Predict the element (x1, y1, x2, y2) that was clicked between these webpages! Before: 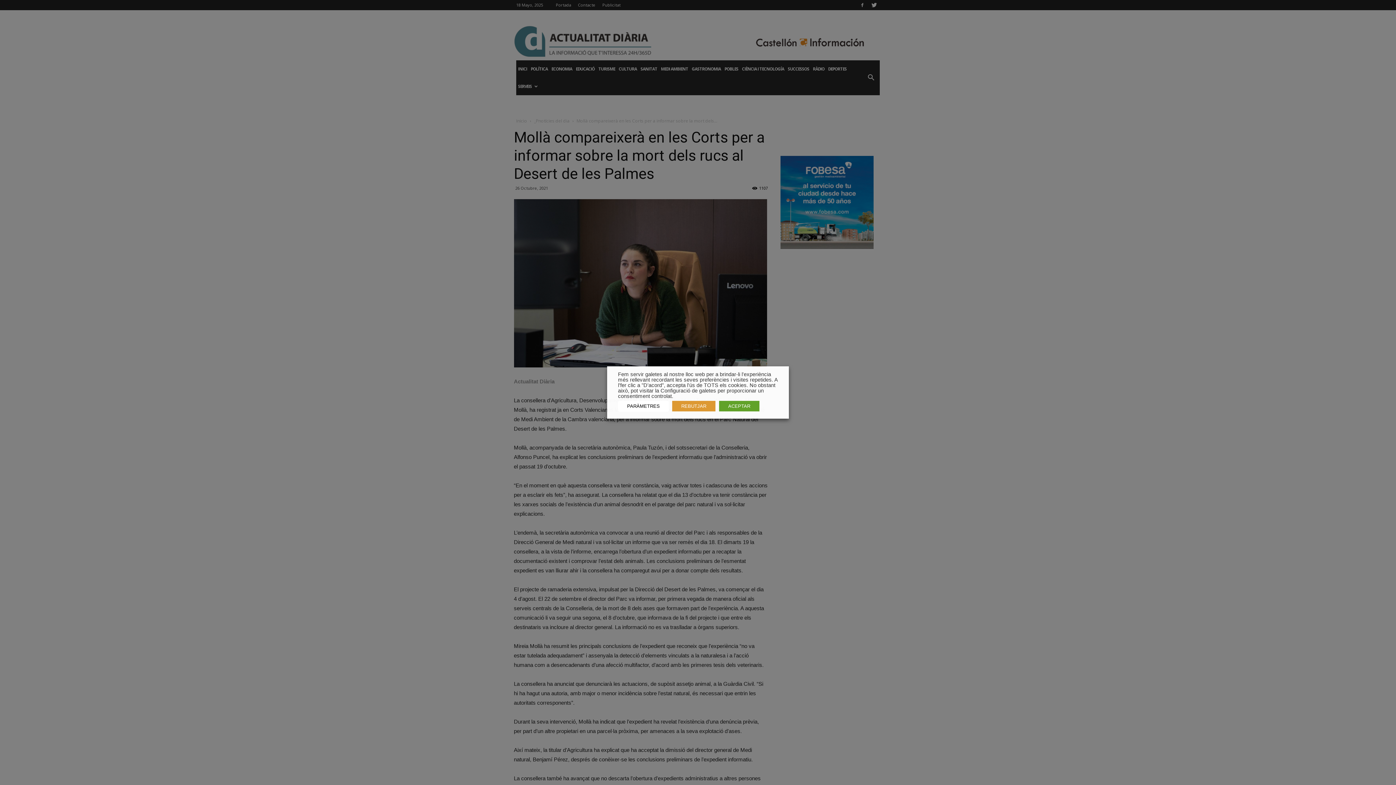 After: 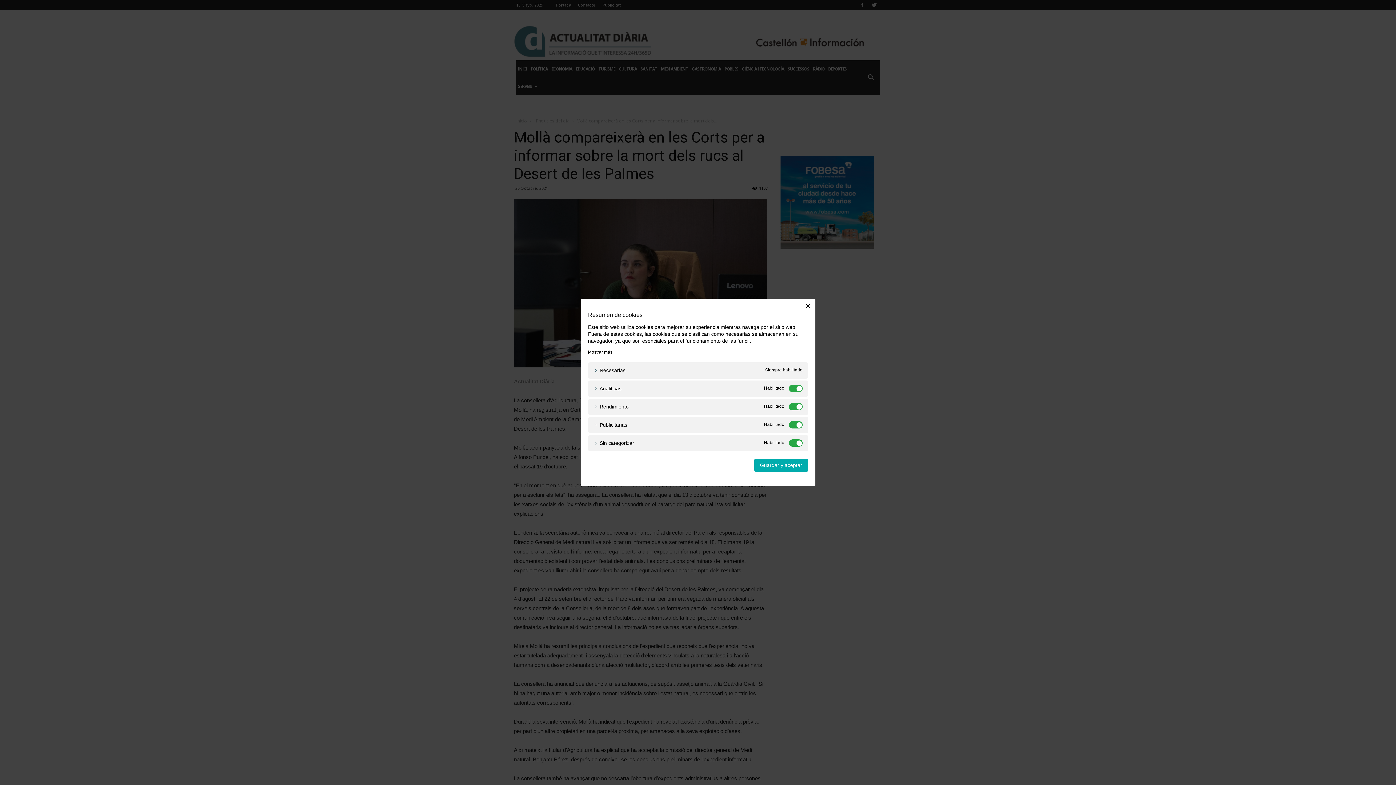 Action: label: PARÀMETRES bbox: (618, 401, 669, 412)